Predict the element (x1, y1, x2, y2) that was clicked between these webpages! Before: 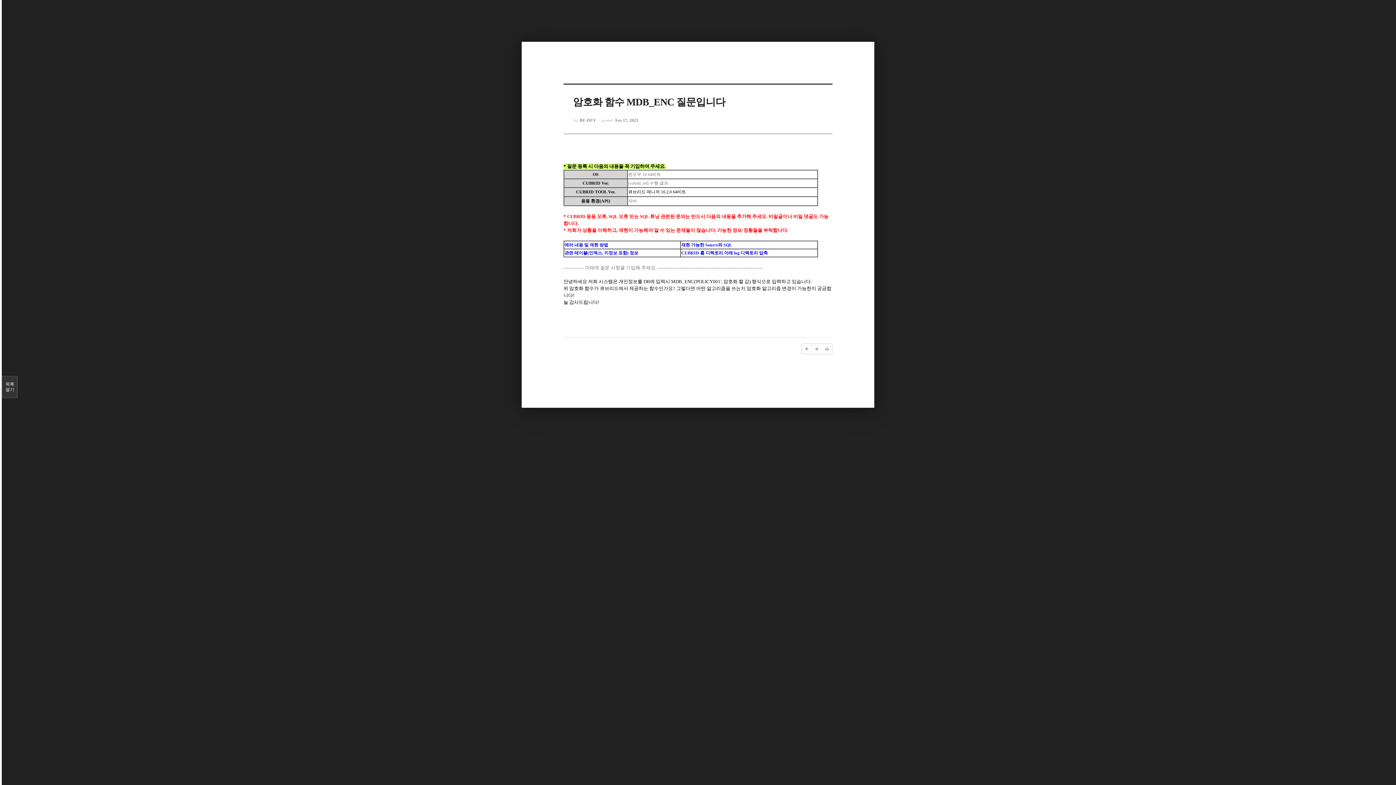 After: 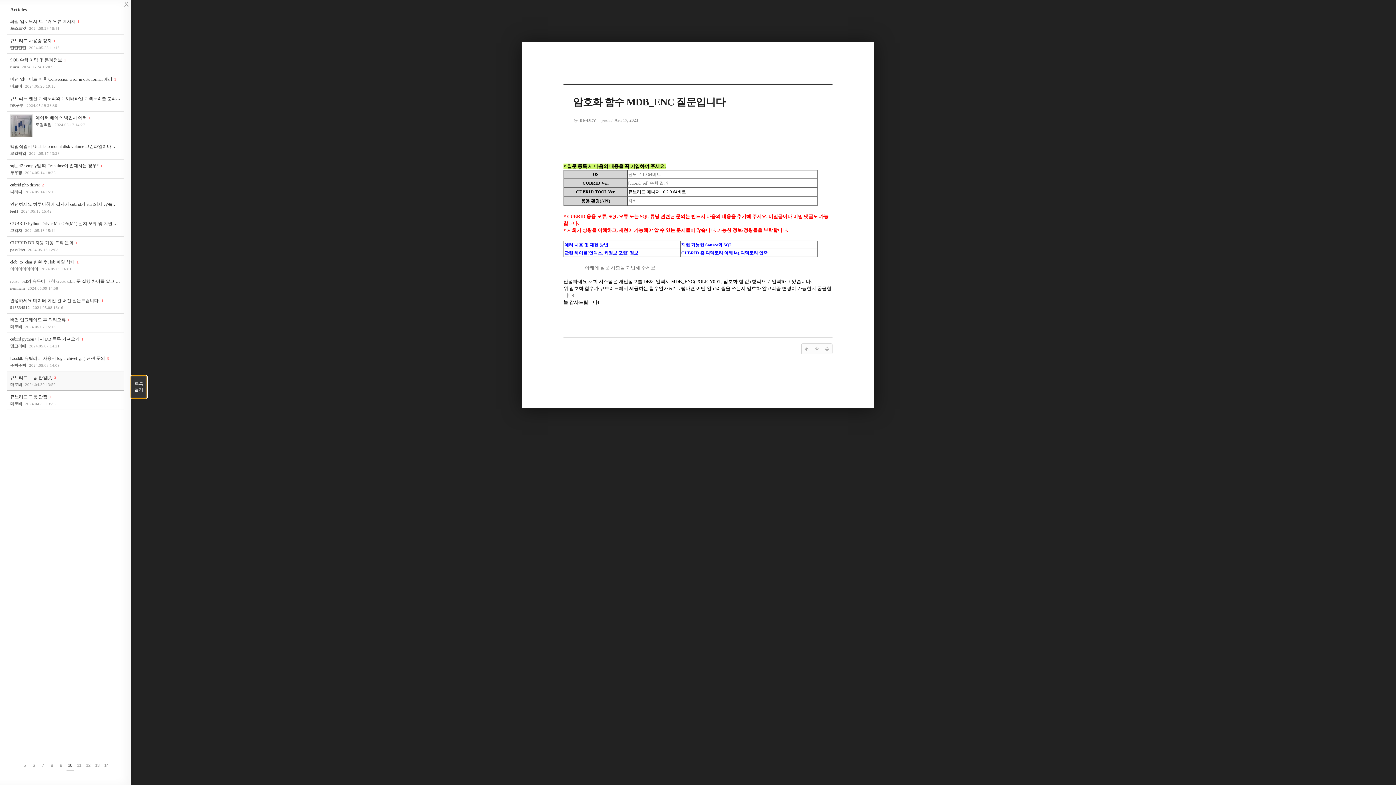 Action: label: 목록

열기 bbox: (1, 376, 17, 398)